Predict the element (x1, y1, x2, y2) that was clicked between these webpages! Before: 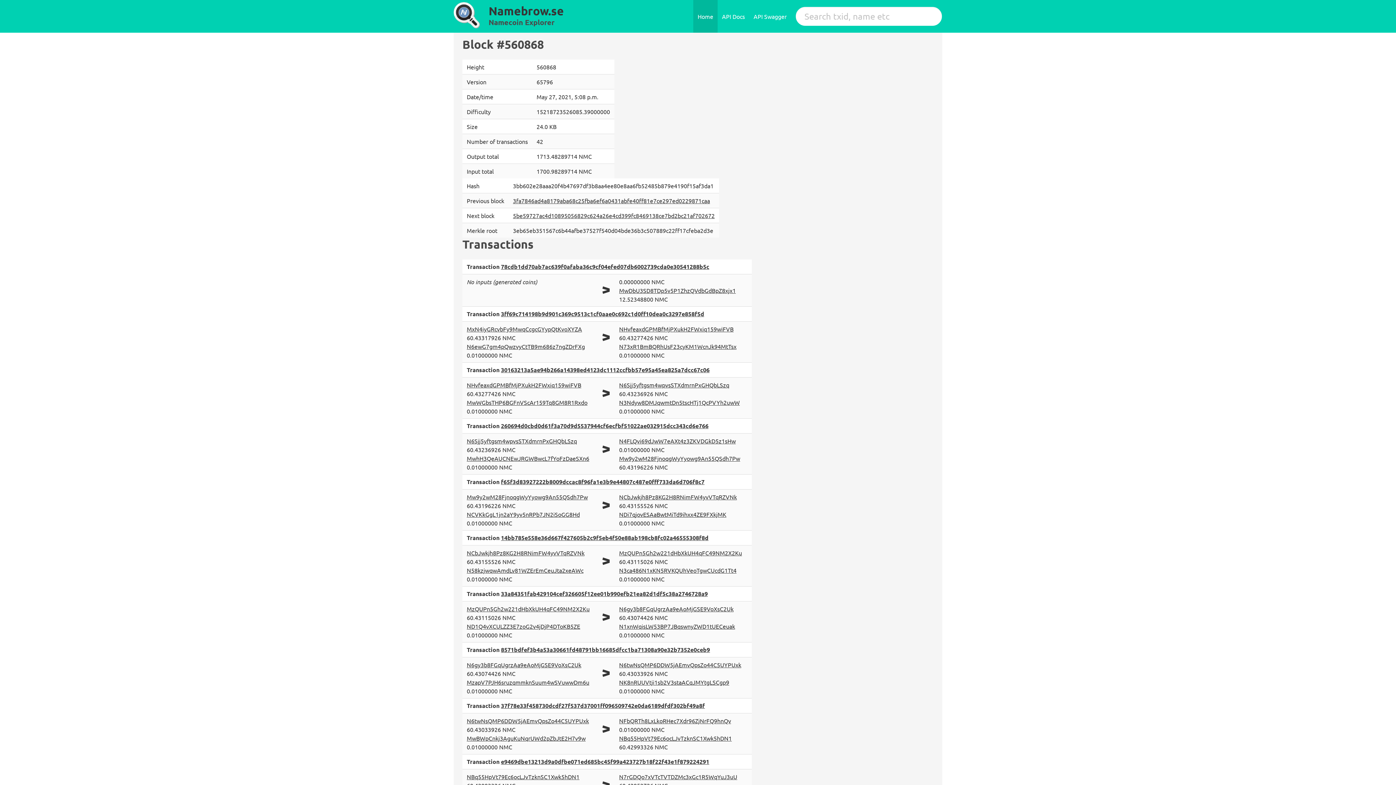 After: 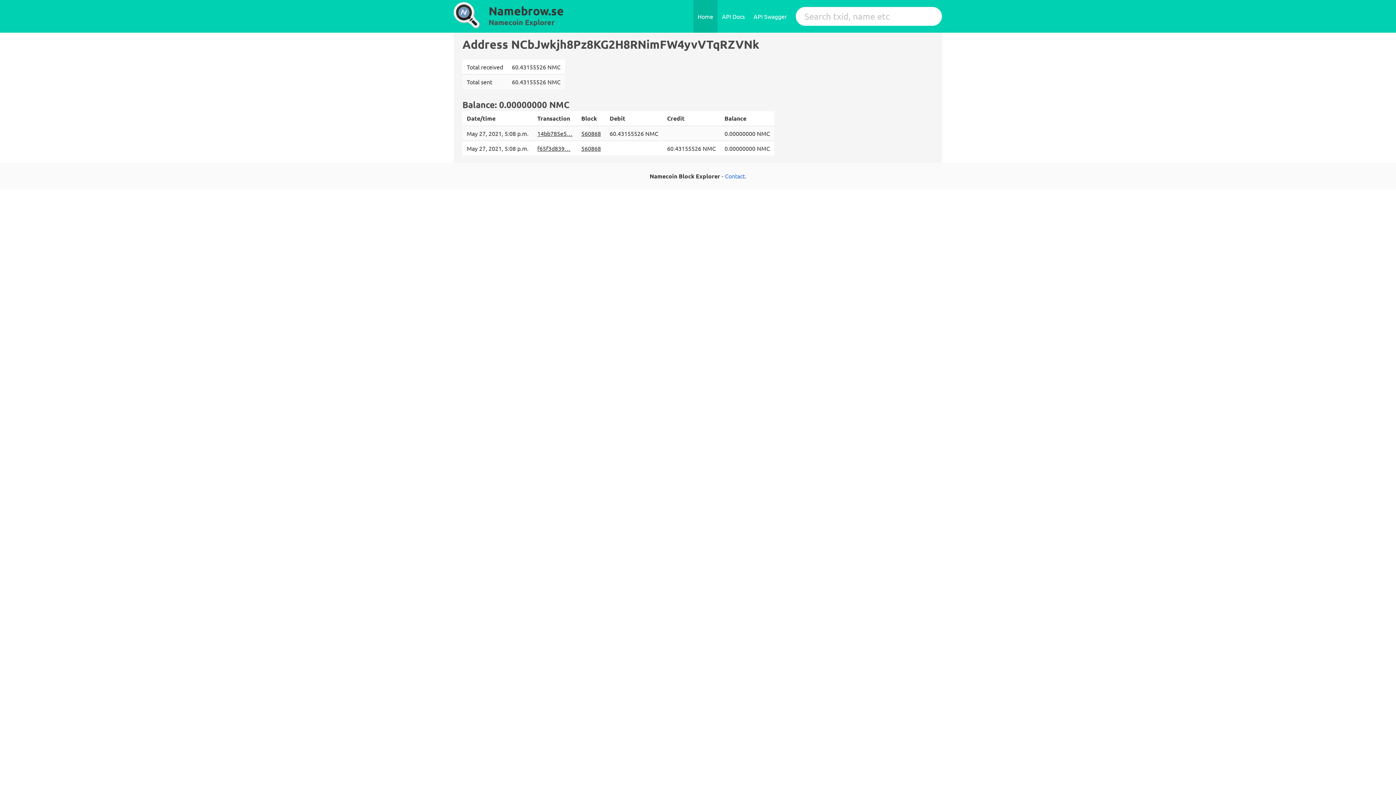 Action: label: NCbJwkjh8Pz8KG2H8RNimFW4yvVTqRZVNk bbox: (619, 493, 737, 500)